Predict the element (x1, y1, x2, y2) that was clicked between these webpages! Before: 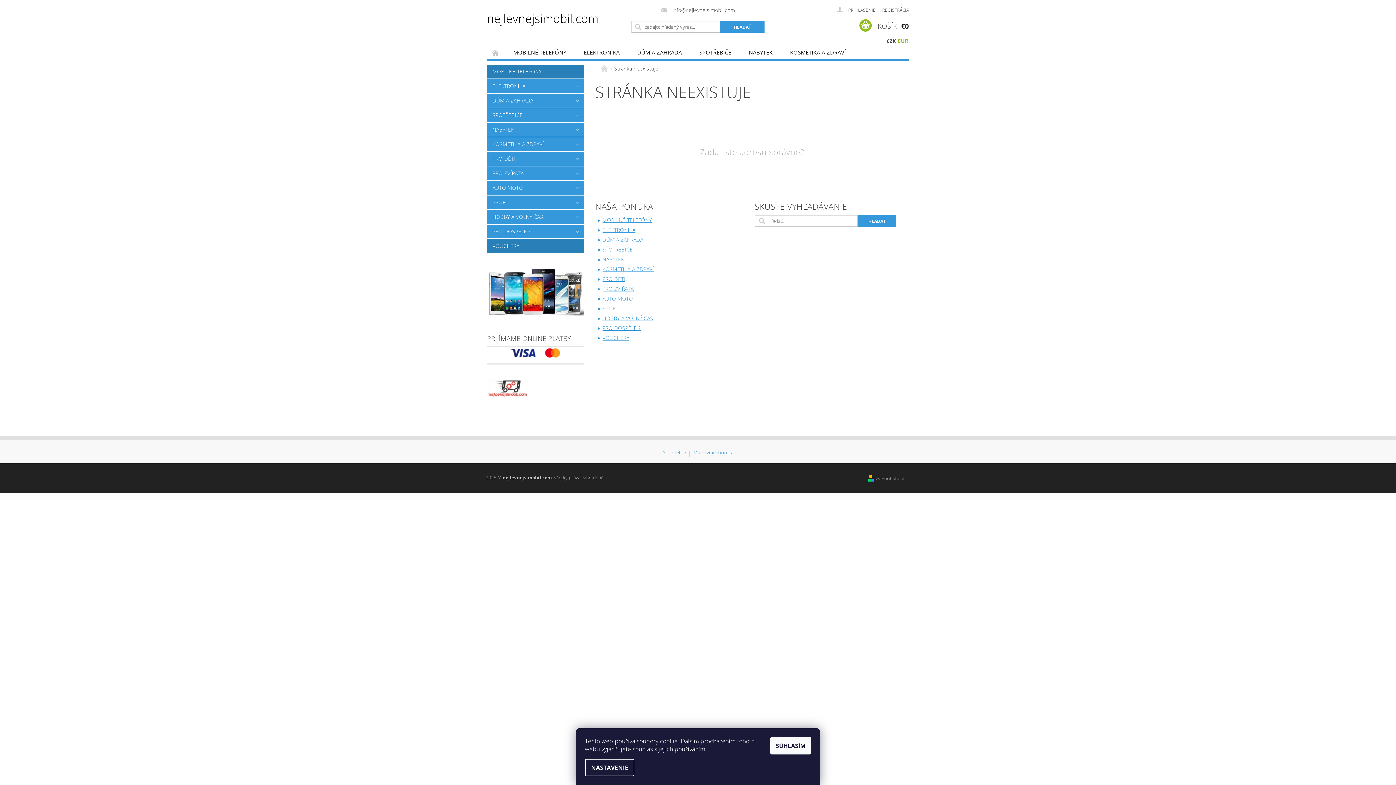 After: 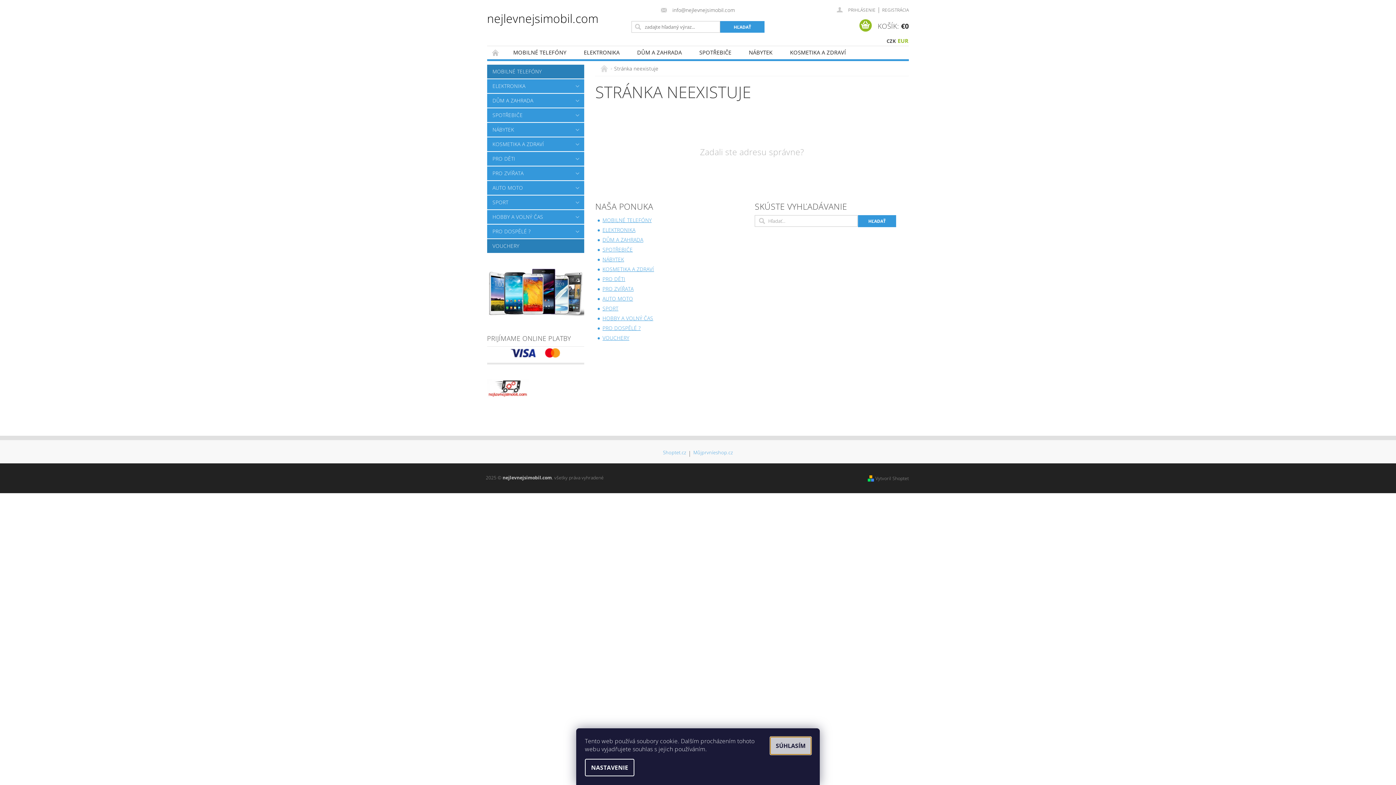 Action: bbox: (770, 737, 811, 754) label: SÚHLASÍM